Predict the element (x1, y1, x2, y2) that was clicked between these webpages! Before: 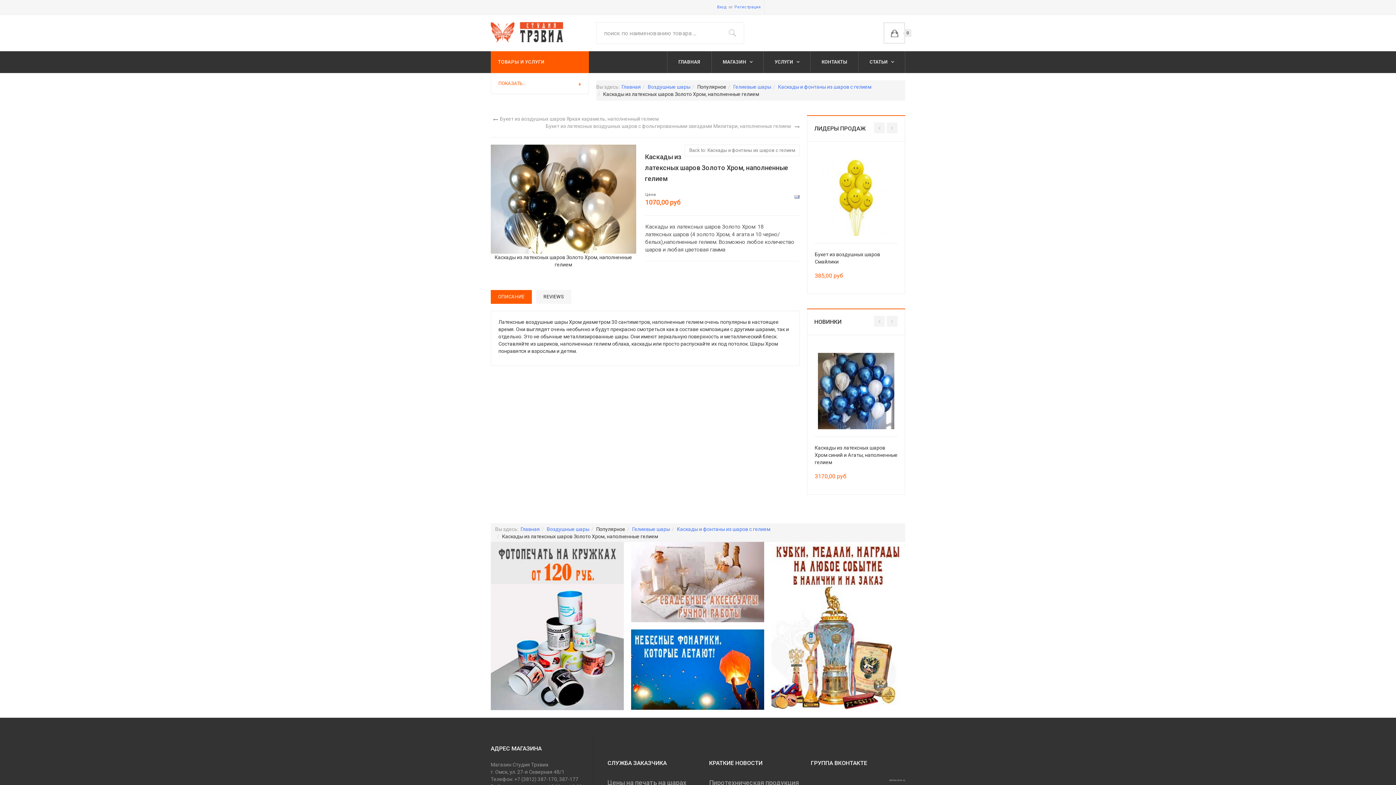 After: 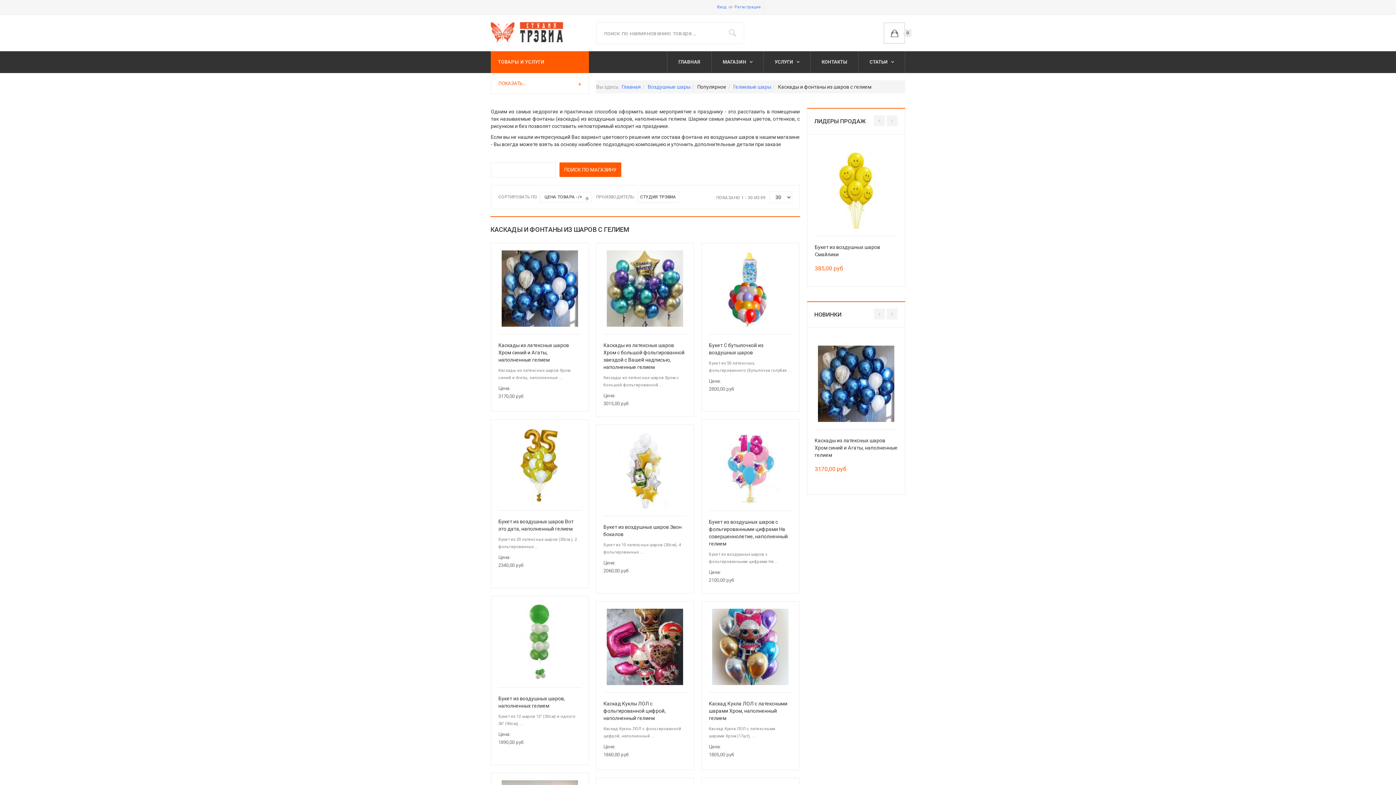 Action: label: Каскады и фонтаны из шаров с гелием bbox: (677, 526, 770, 532)